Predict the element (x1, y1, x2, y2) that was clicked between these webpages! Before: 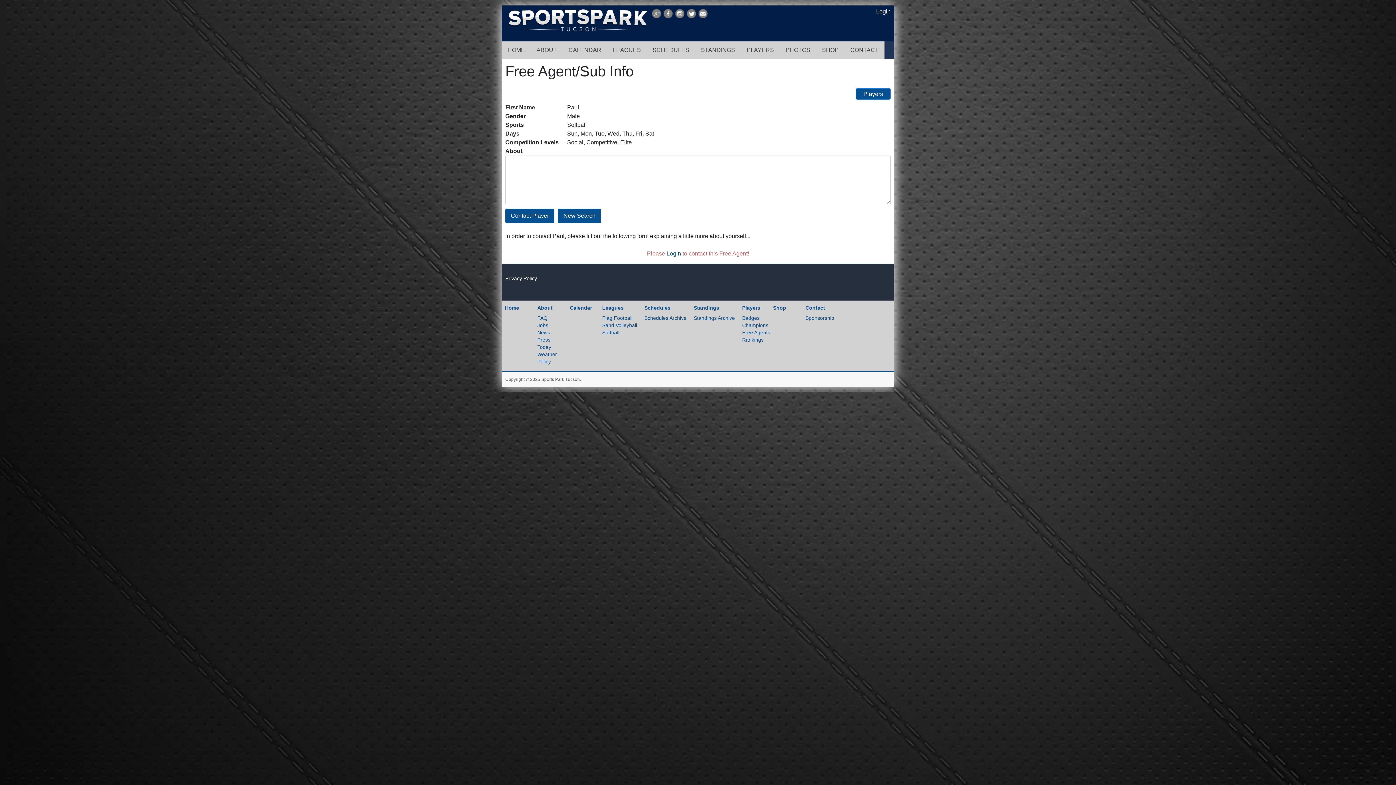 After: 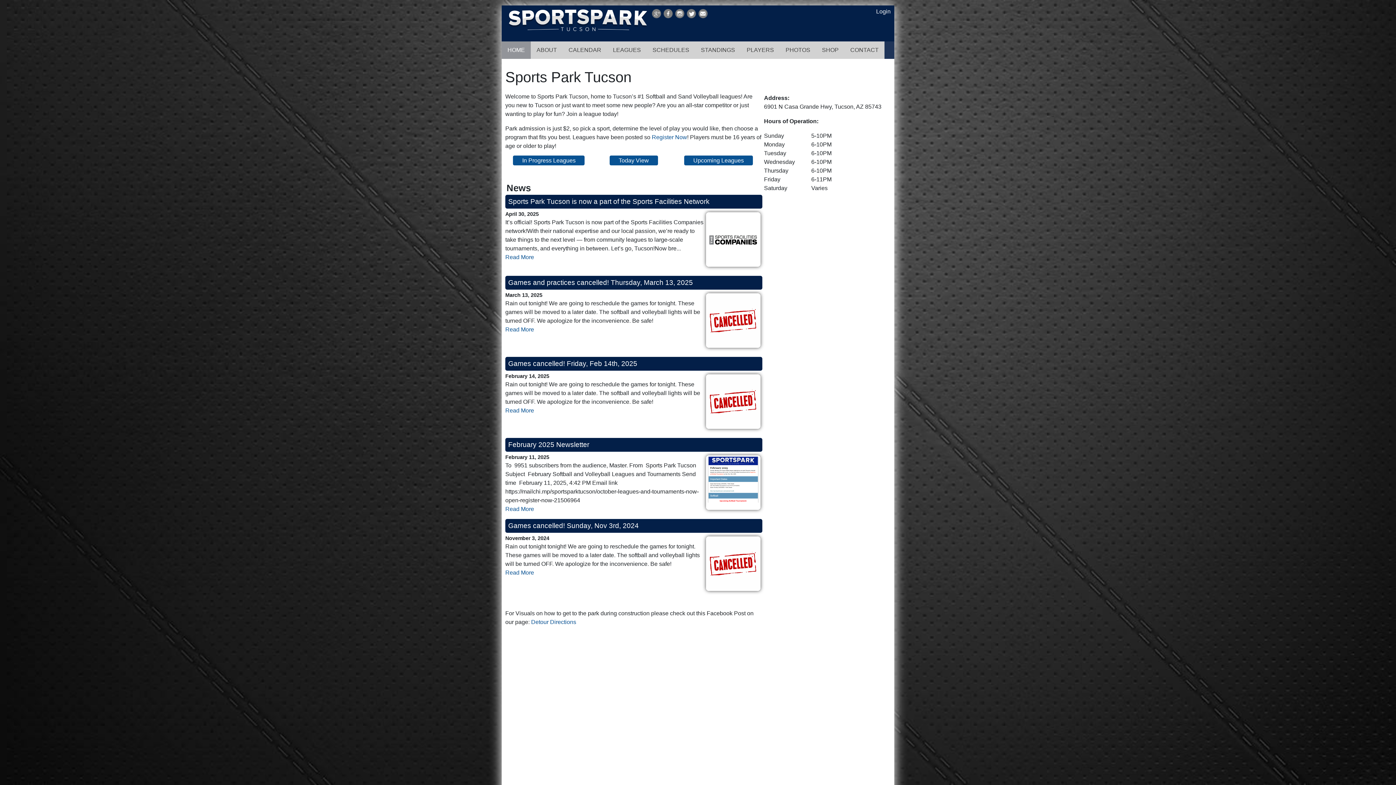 Action: bbox: (541, 376, 580, 382) label: Sports Park Tucson